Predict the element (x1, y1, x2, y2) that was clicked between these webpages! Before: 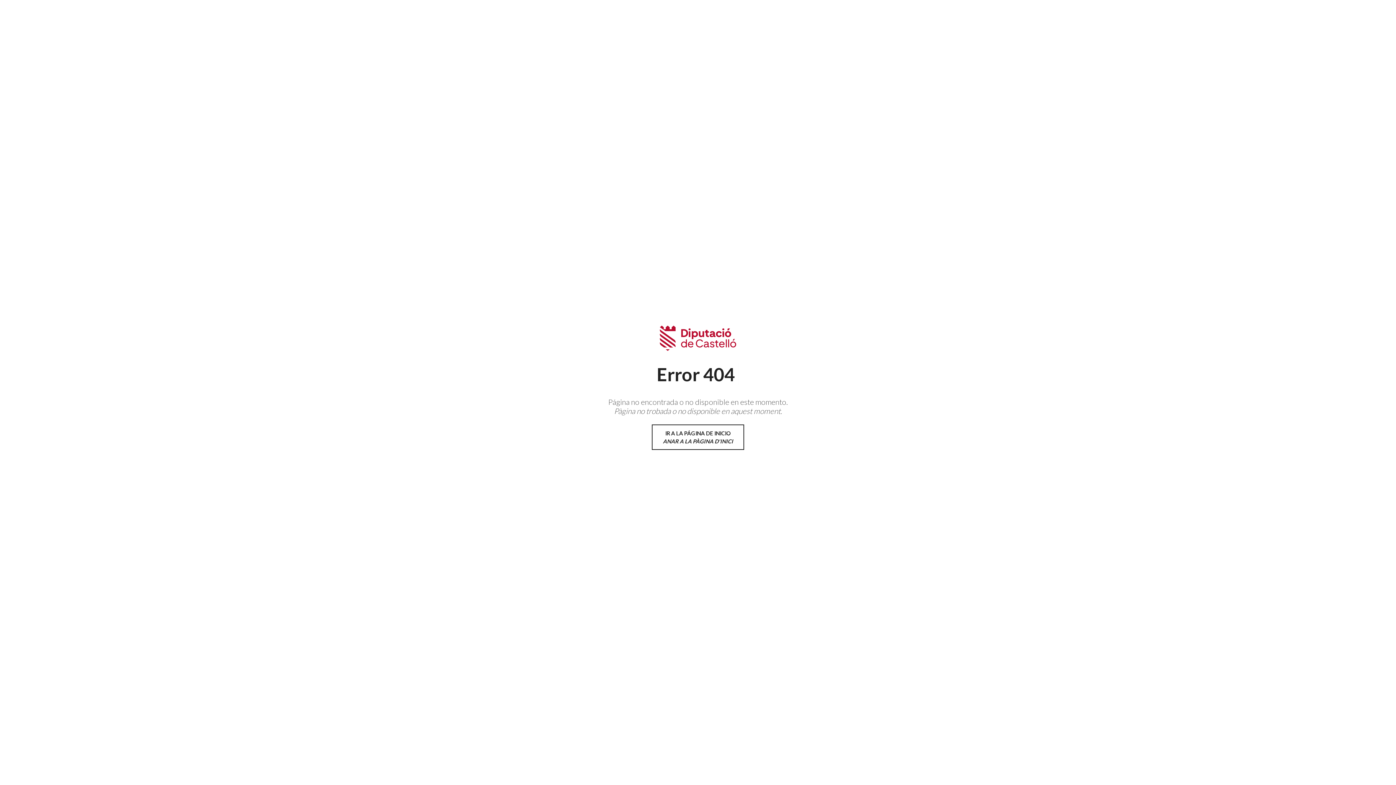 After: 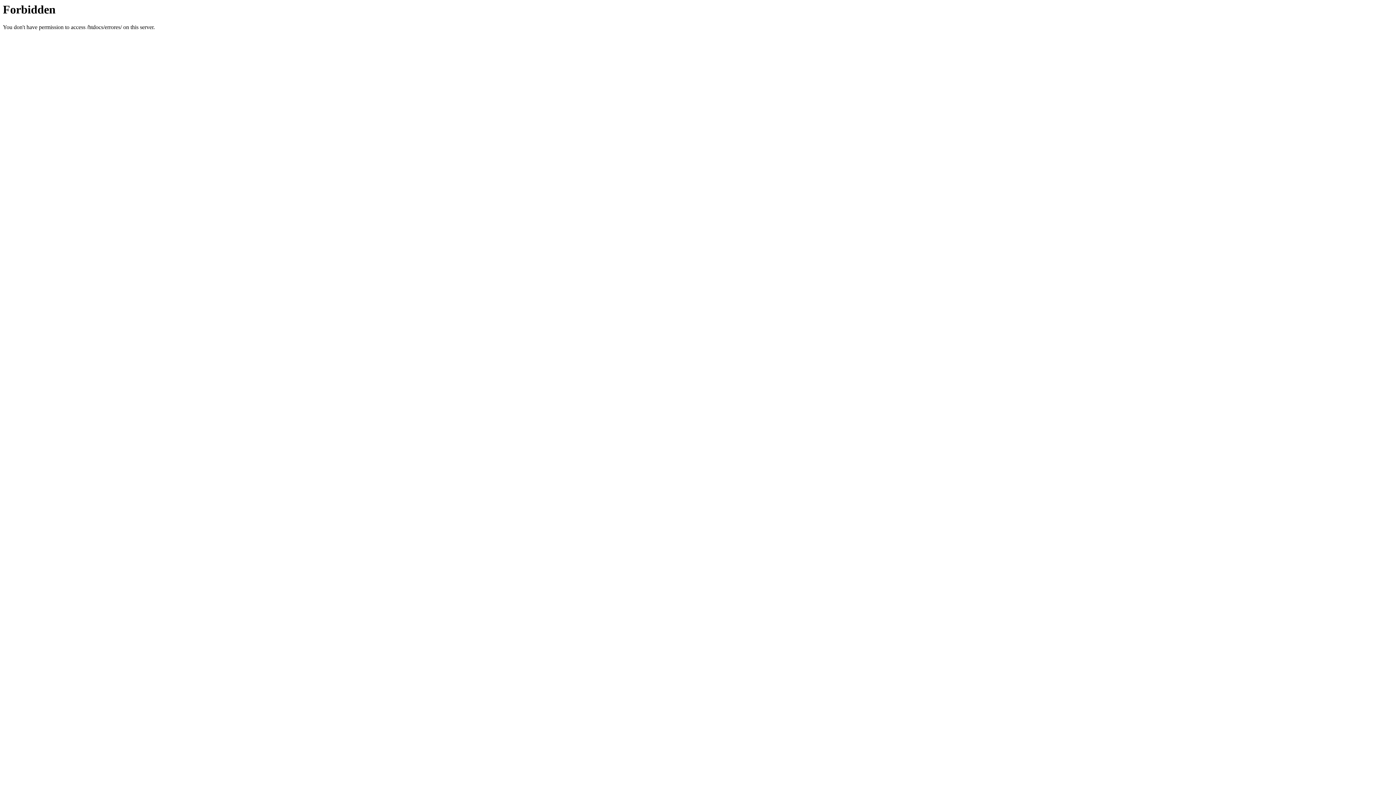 Action: label: IR A LA PÁGINA DE INICIO
ANAR A LA PÀGINA D'INICI bbox: (652, 424, 744, 450)